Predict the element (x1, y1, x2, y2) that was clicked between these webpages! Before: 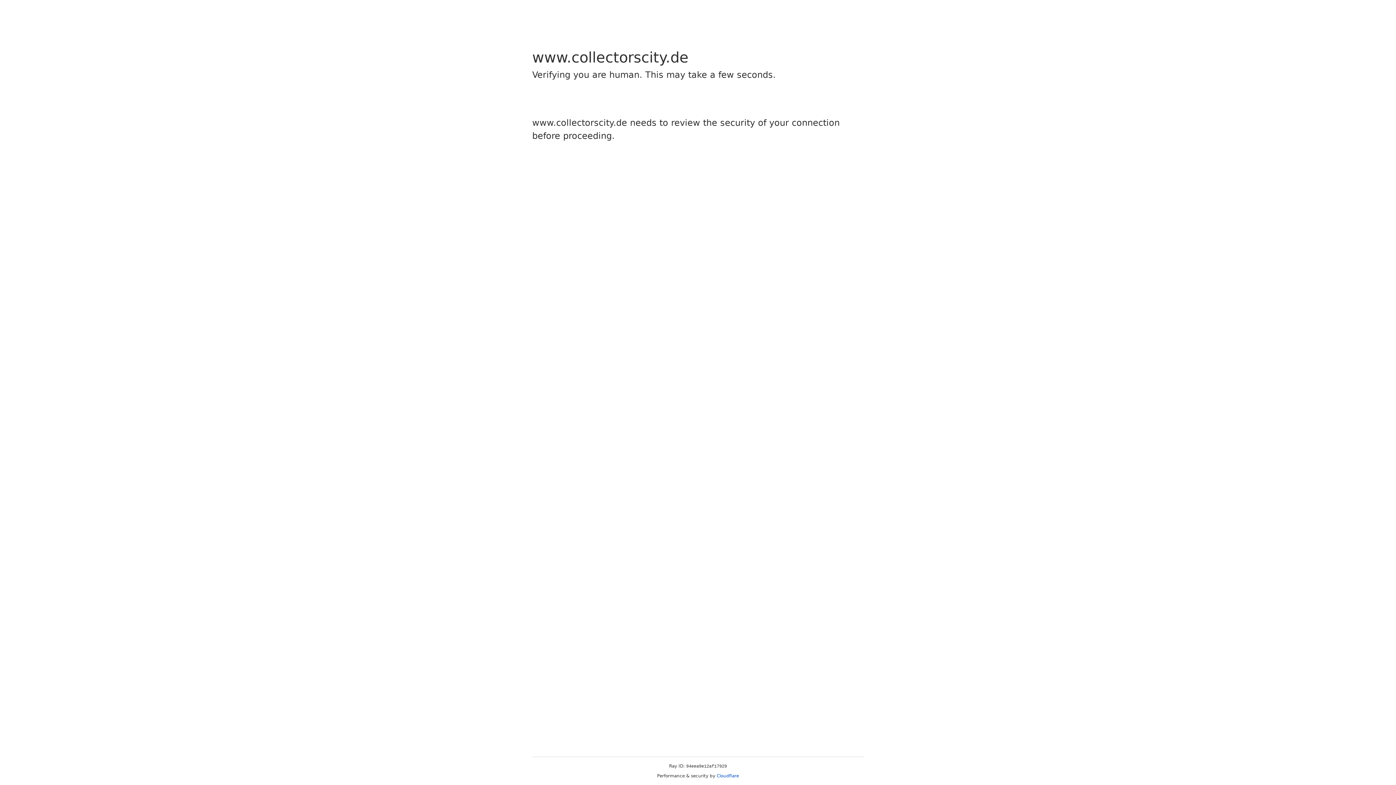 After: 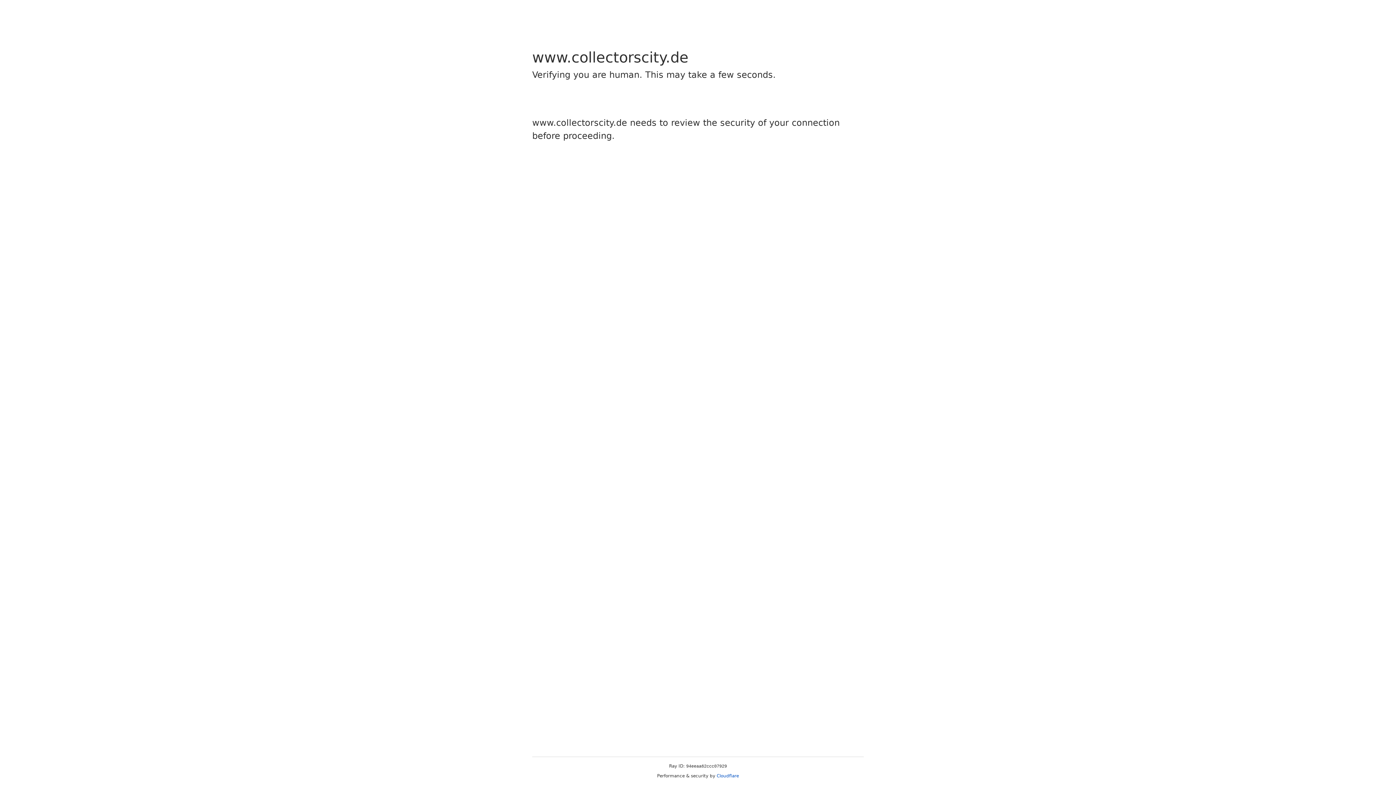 Action: bbox: (716, 773, 739, 778) label: Cloudflare